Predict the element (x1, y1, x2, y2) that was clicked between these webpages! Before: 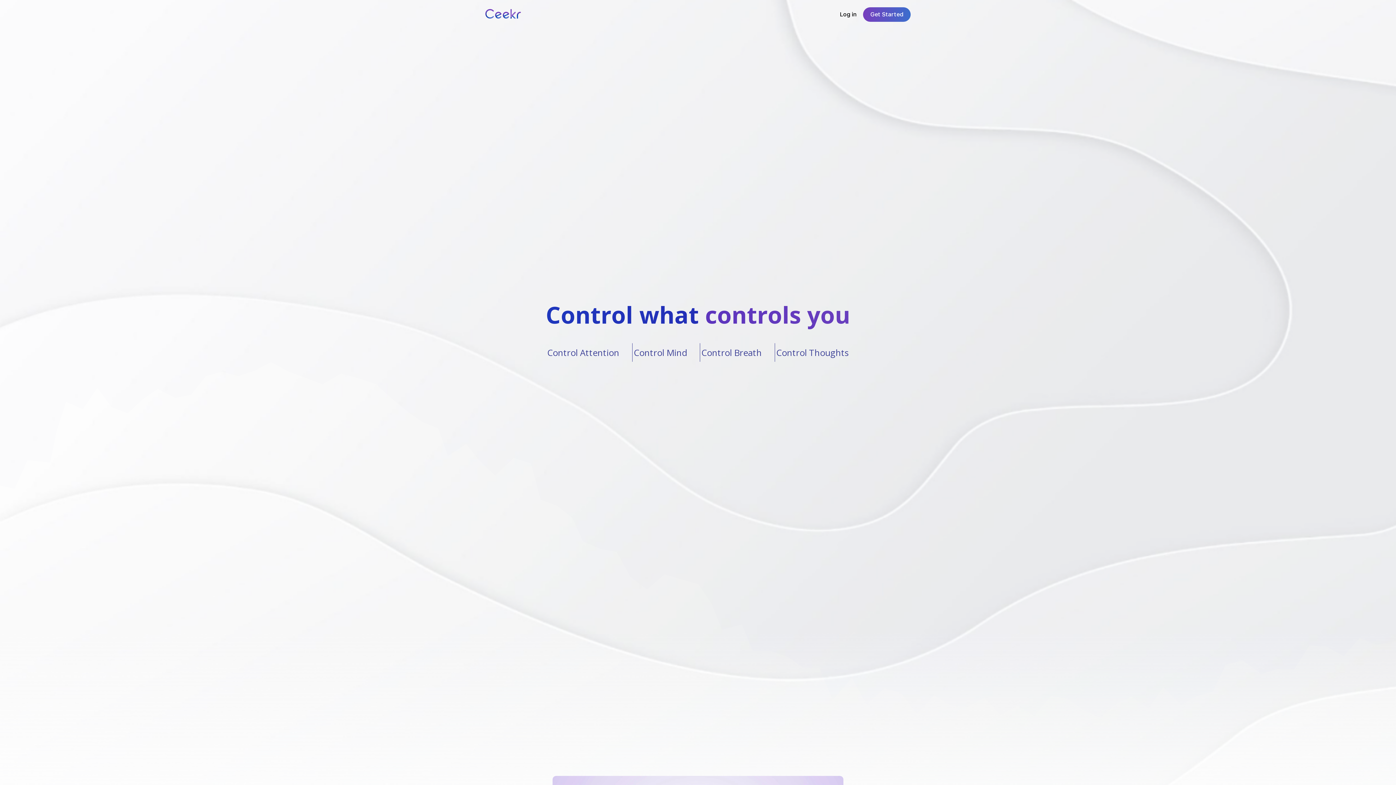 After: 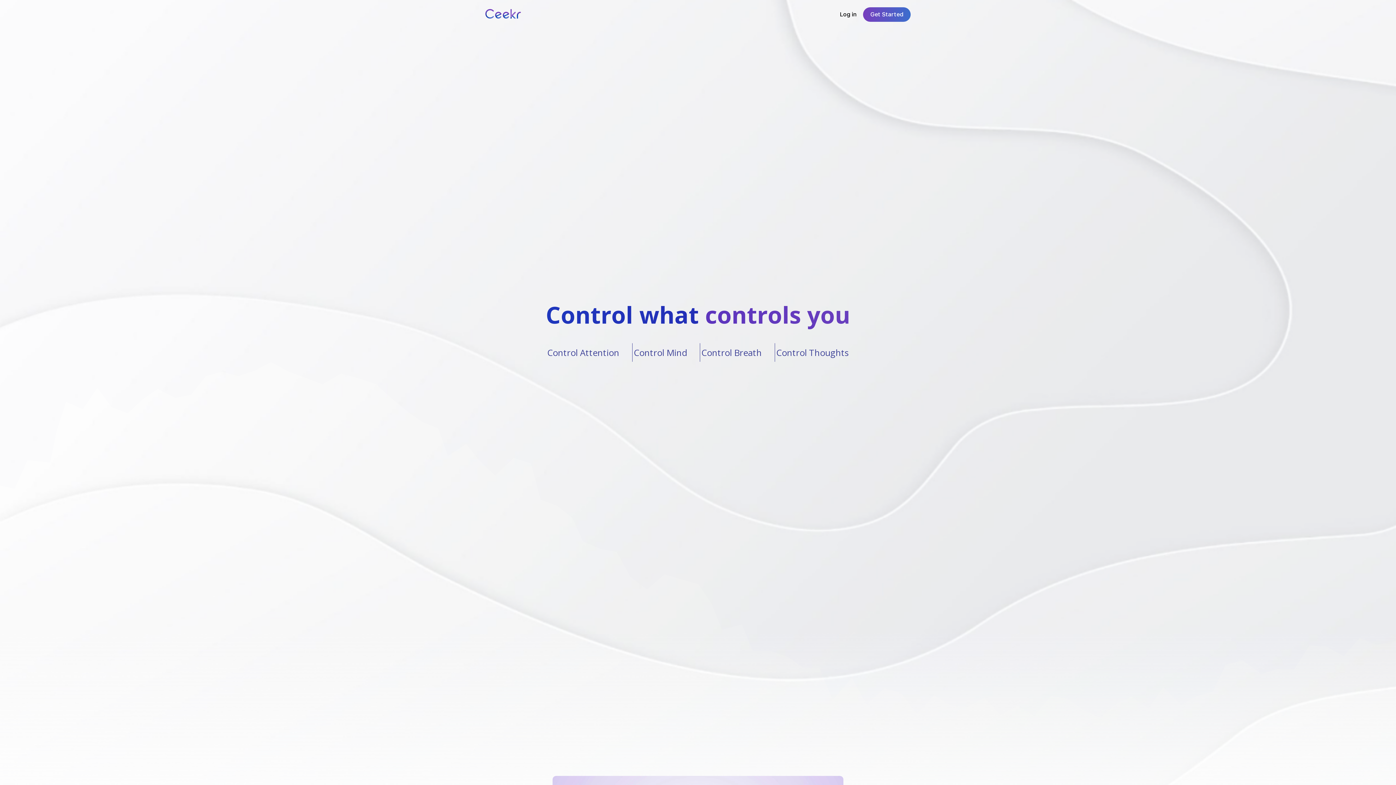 Action: bbox: (480, 7, 526, 20)